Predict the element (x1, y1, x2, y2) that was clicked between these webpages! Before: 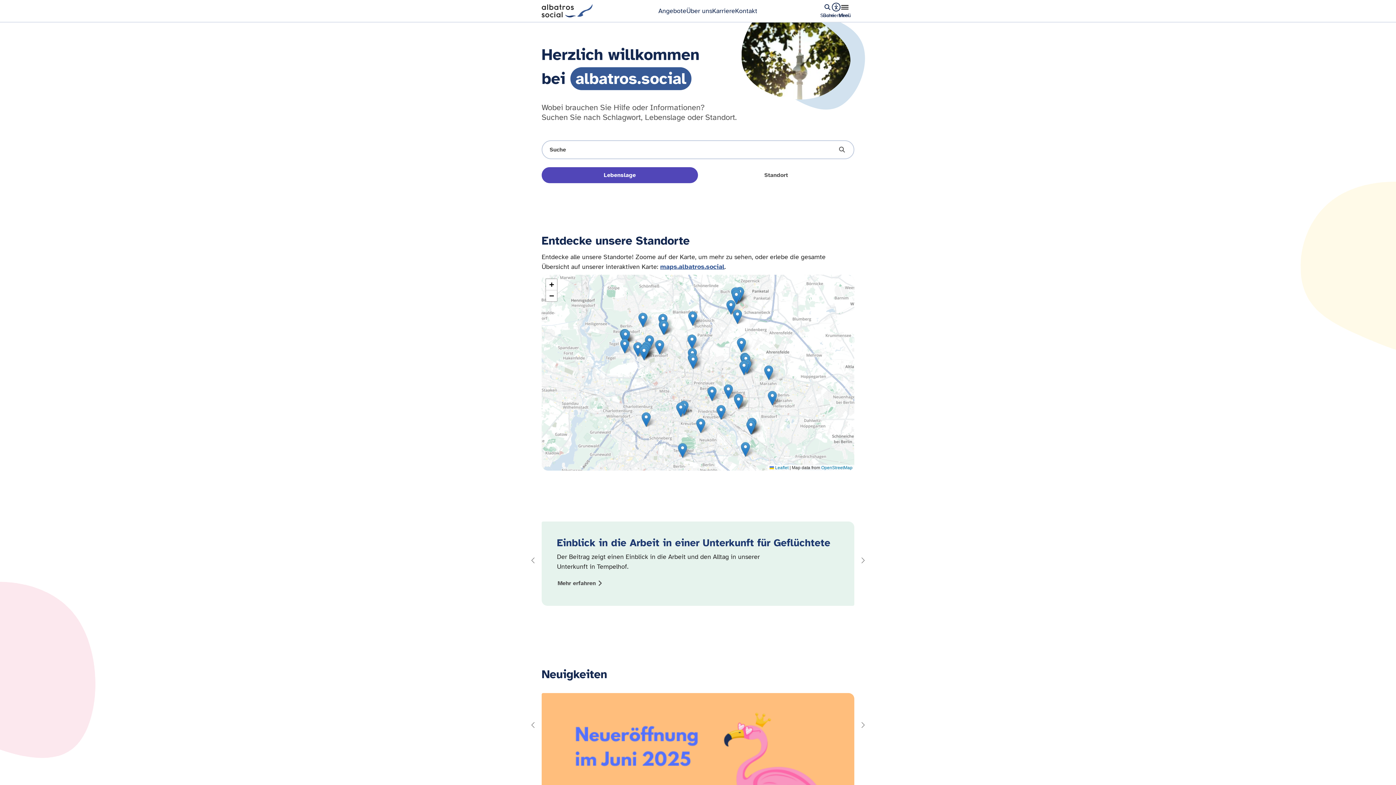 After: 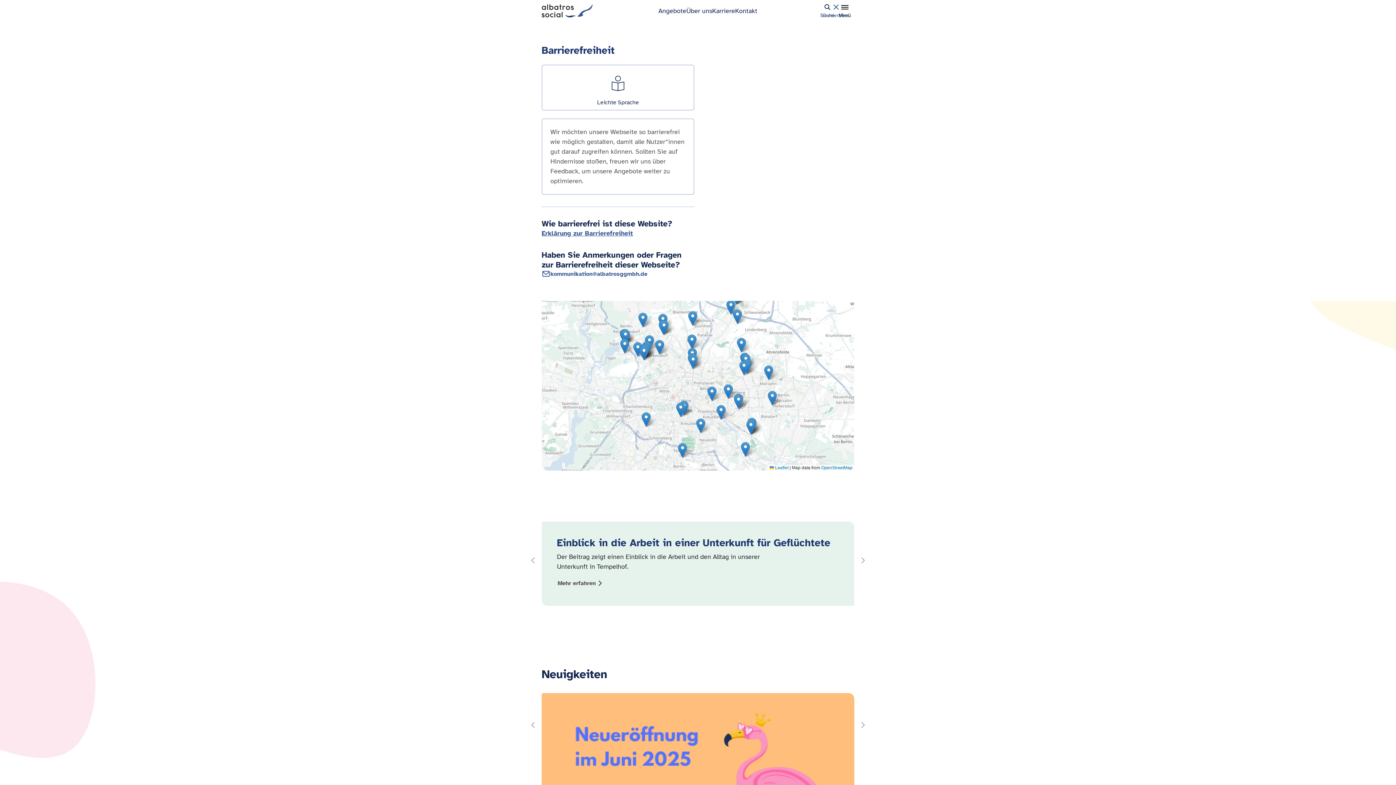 Action: label: Barrierefrei bbox: (832, 2, 840, 19)